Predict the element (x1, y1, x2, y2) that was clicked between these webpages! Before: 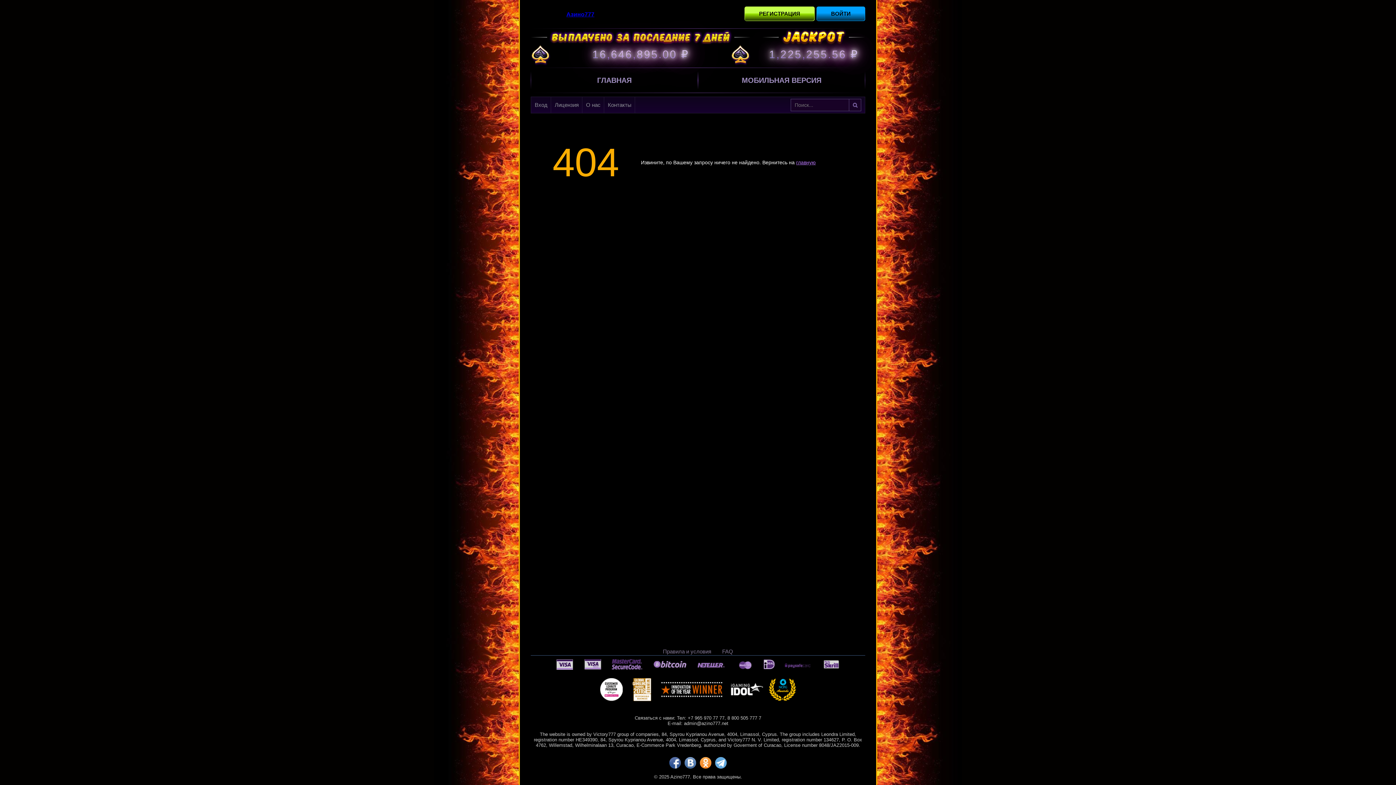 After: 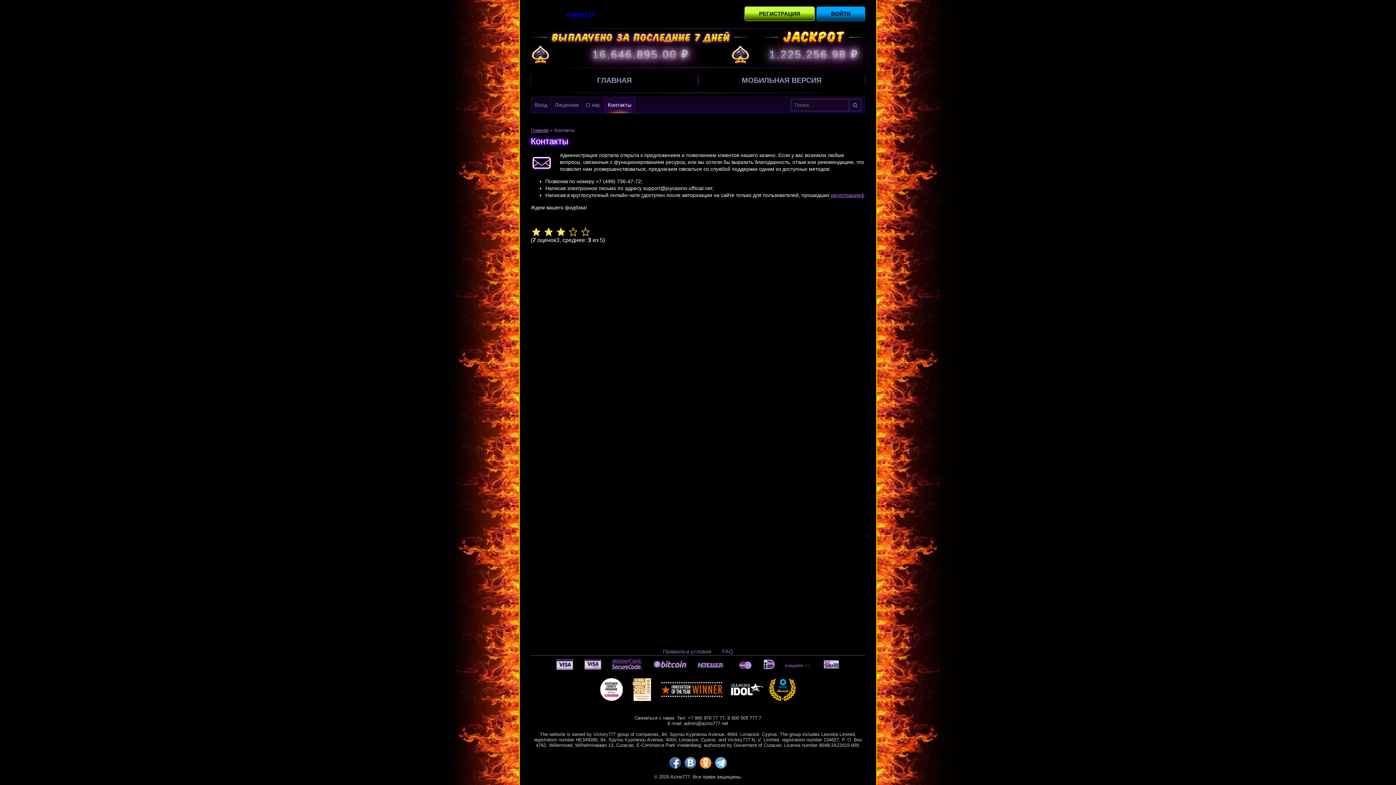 Action: label: Контакты bbox: (604, 97, 635, 113)